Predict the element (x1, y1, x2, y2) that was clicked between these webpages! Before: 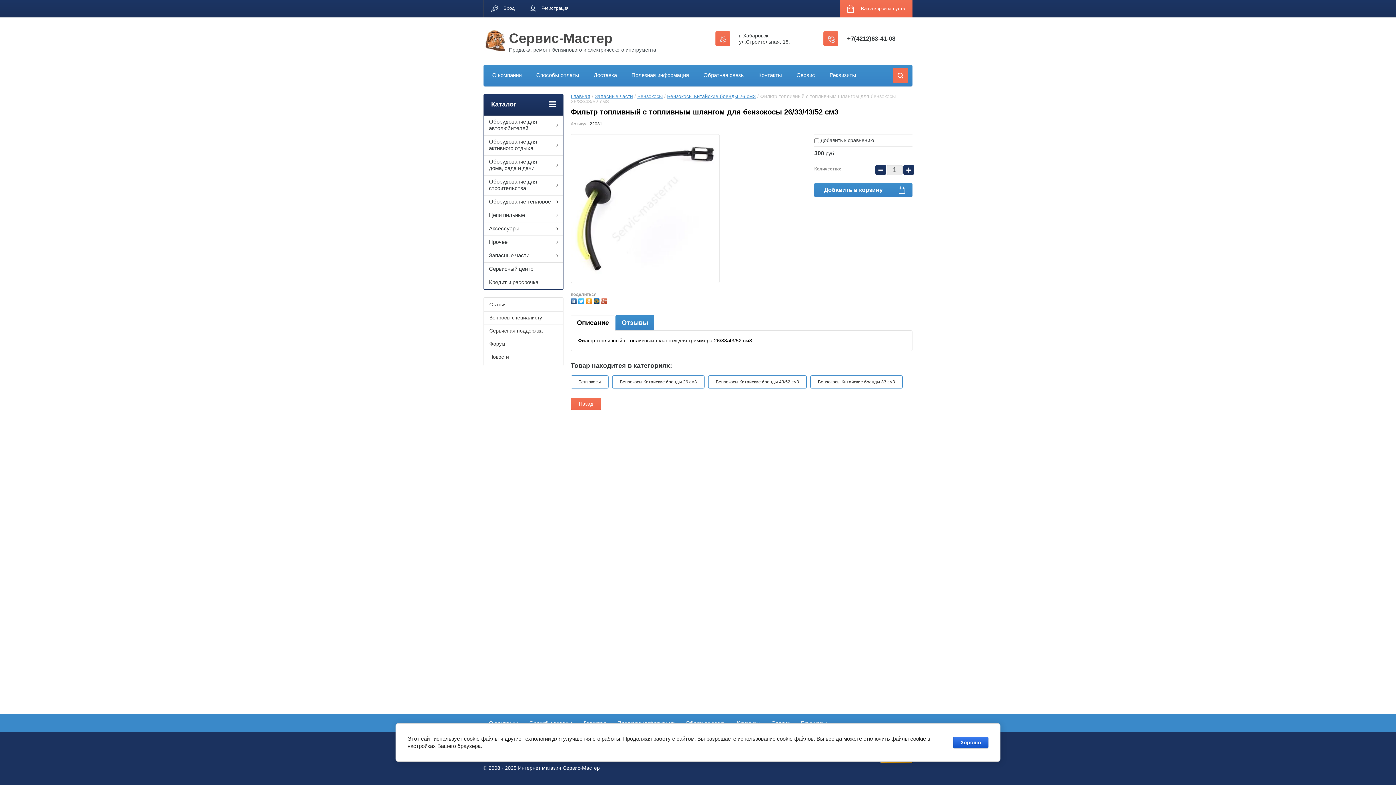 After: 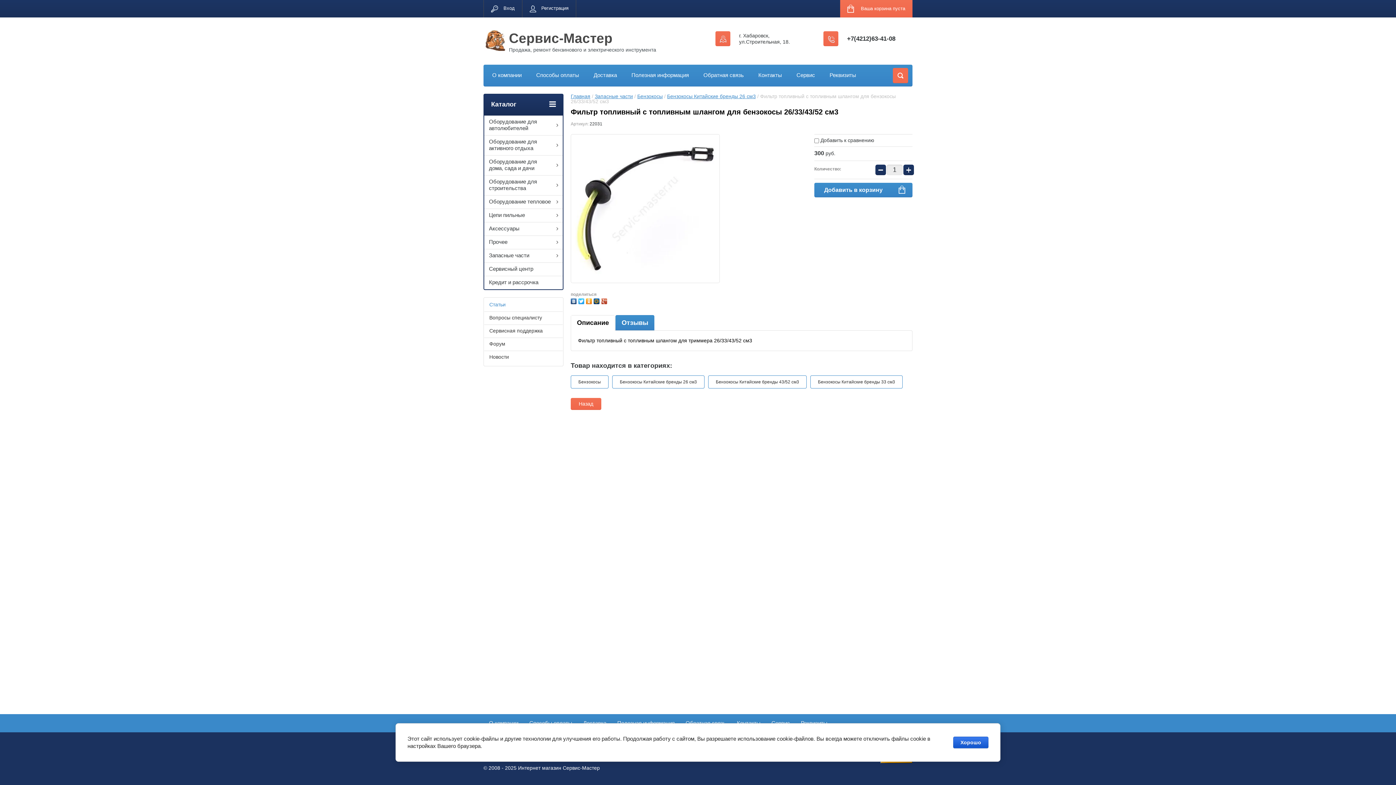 Action: bbox: (484, 298, 562, 311) label: Статьи